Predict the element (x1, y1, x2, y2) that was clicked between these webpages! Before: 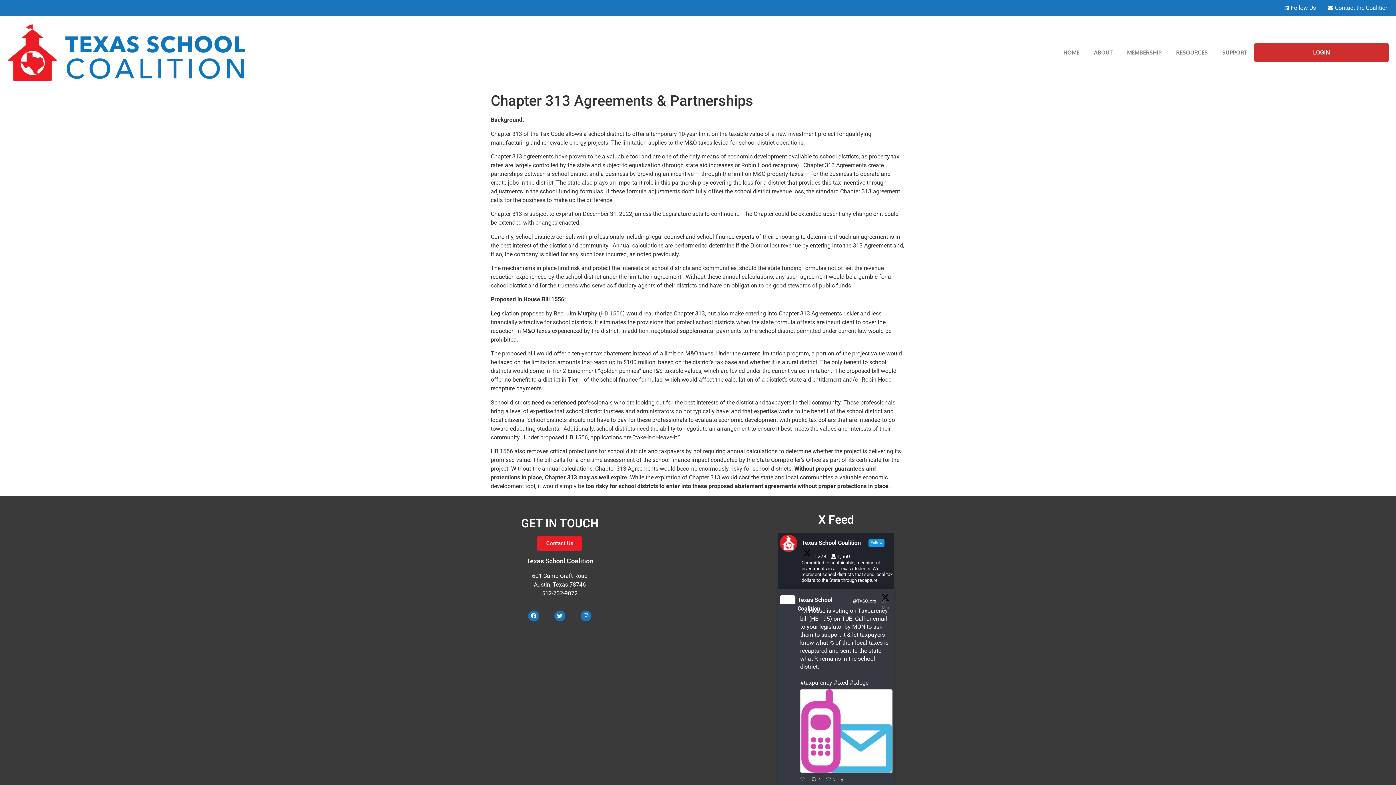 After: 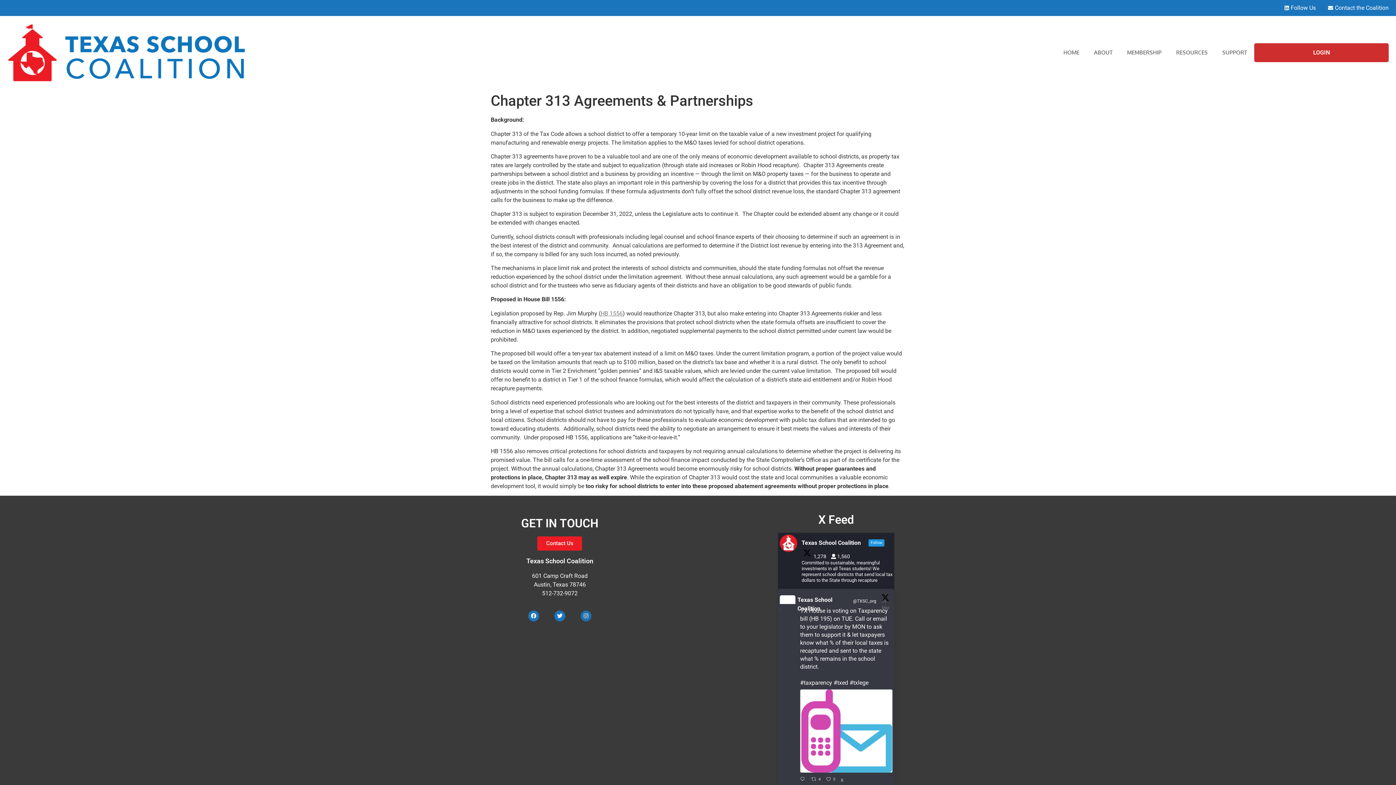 Action: bbox: (580, 610, 591, 621) label: Instagram